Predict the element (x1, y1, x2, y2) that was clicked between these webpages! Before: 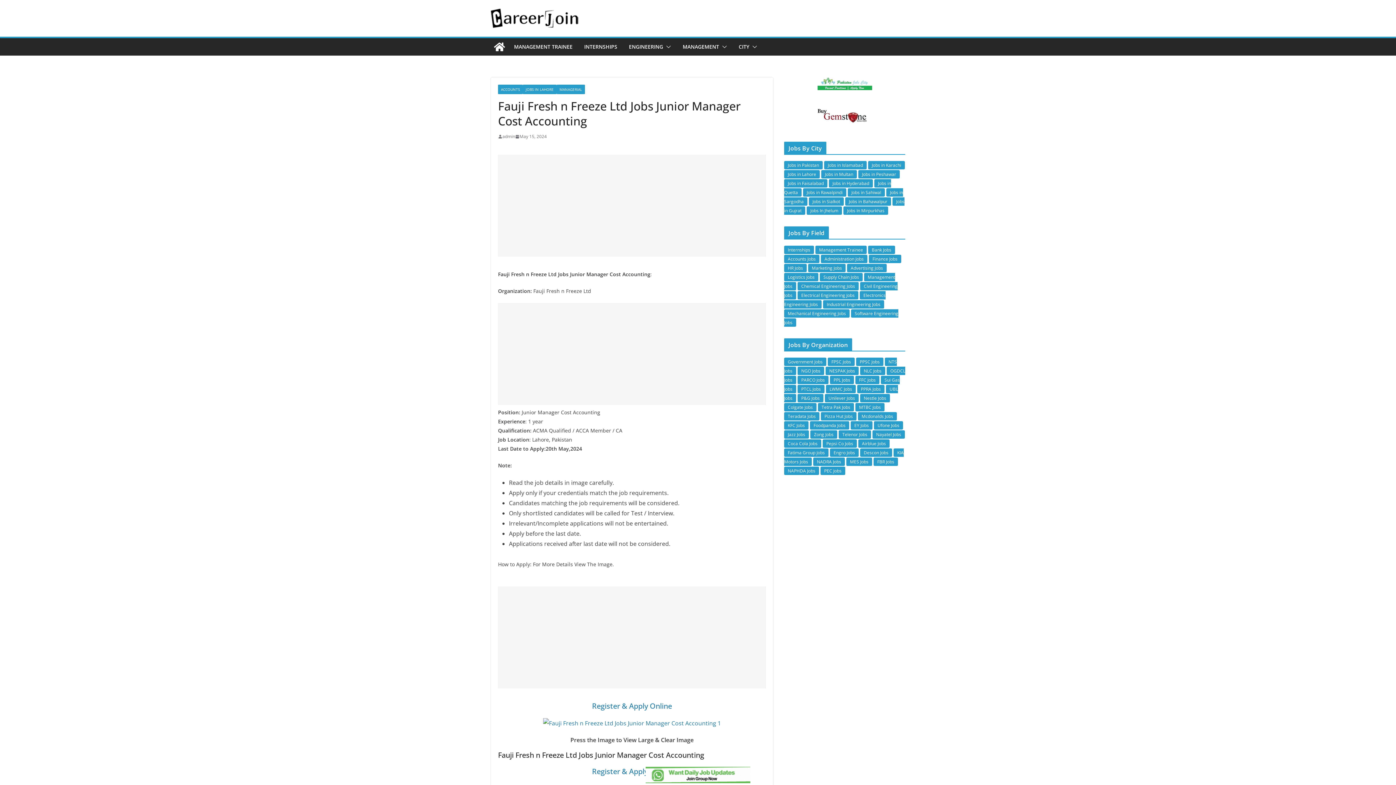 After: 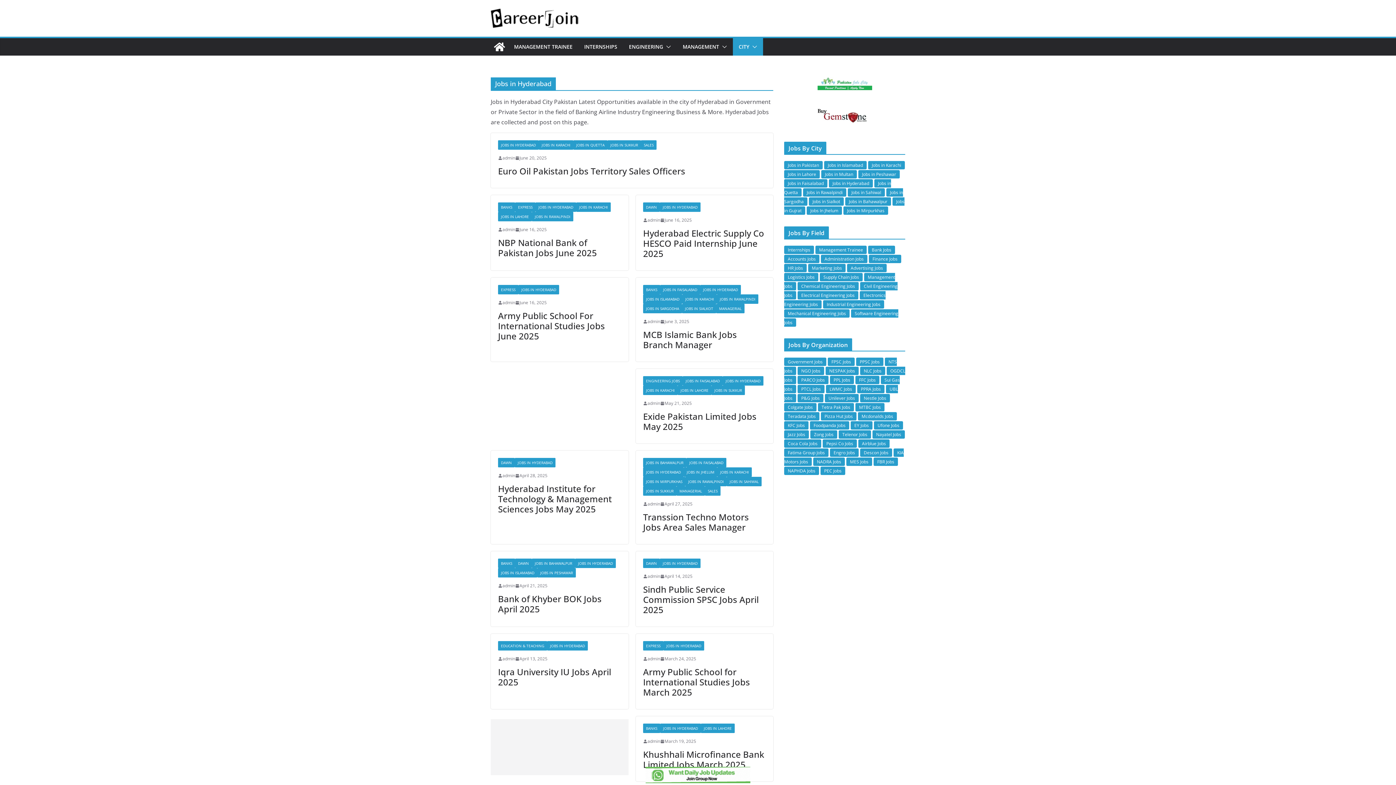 Action: label: Jobs in Hyderabad bbox: (829, 179, 873, 187)